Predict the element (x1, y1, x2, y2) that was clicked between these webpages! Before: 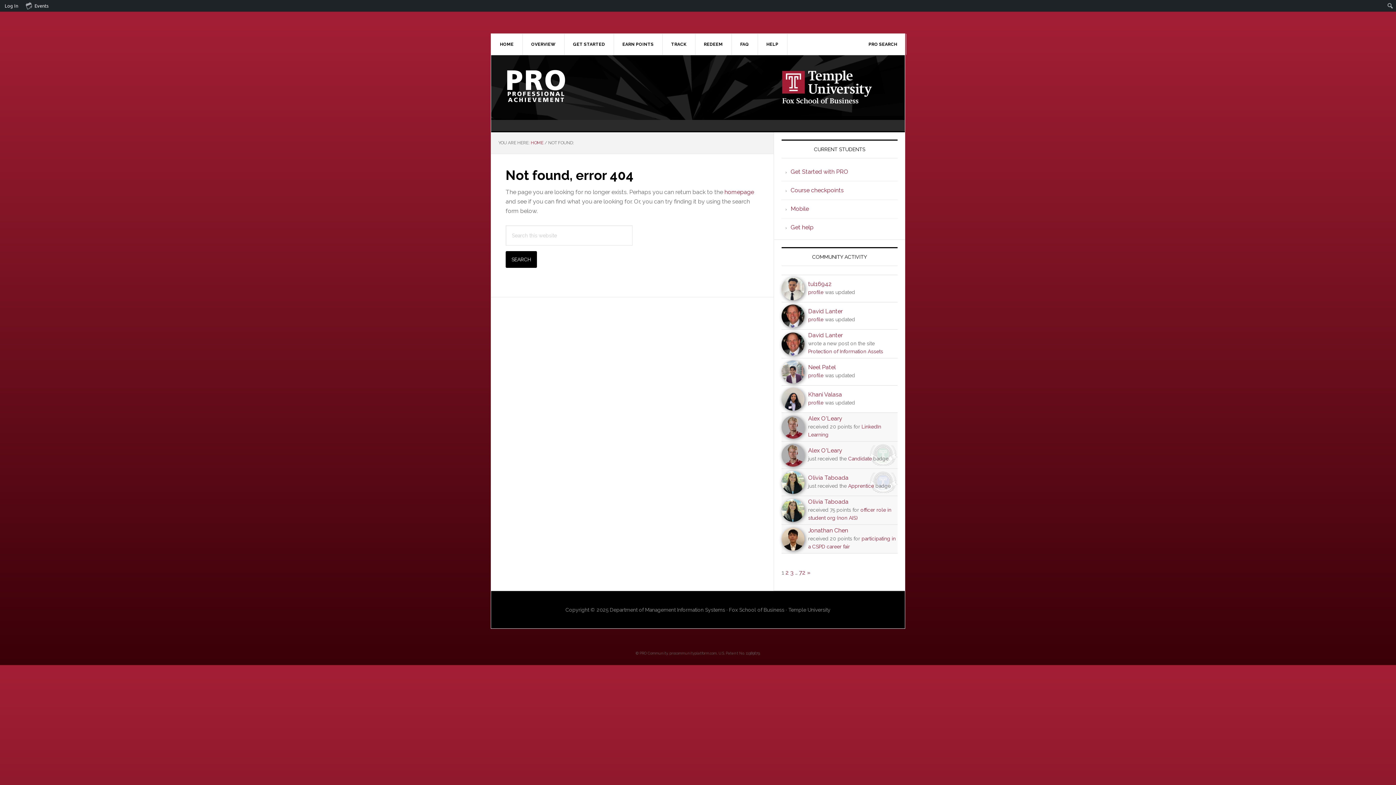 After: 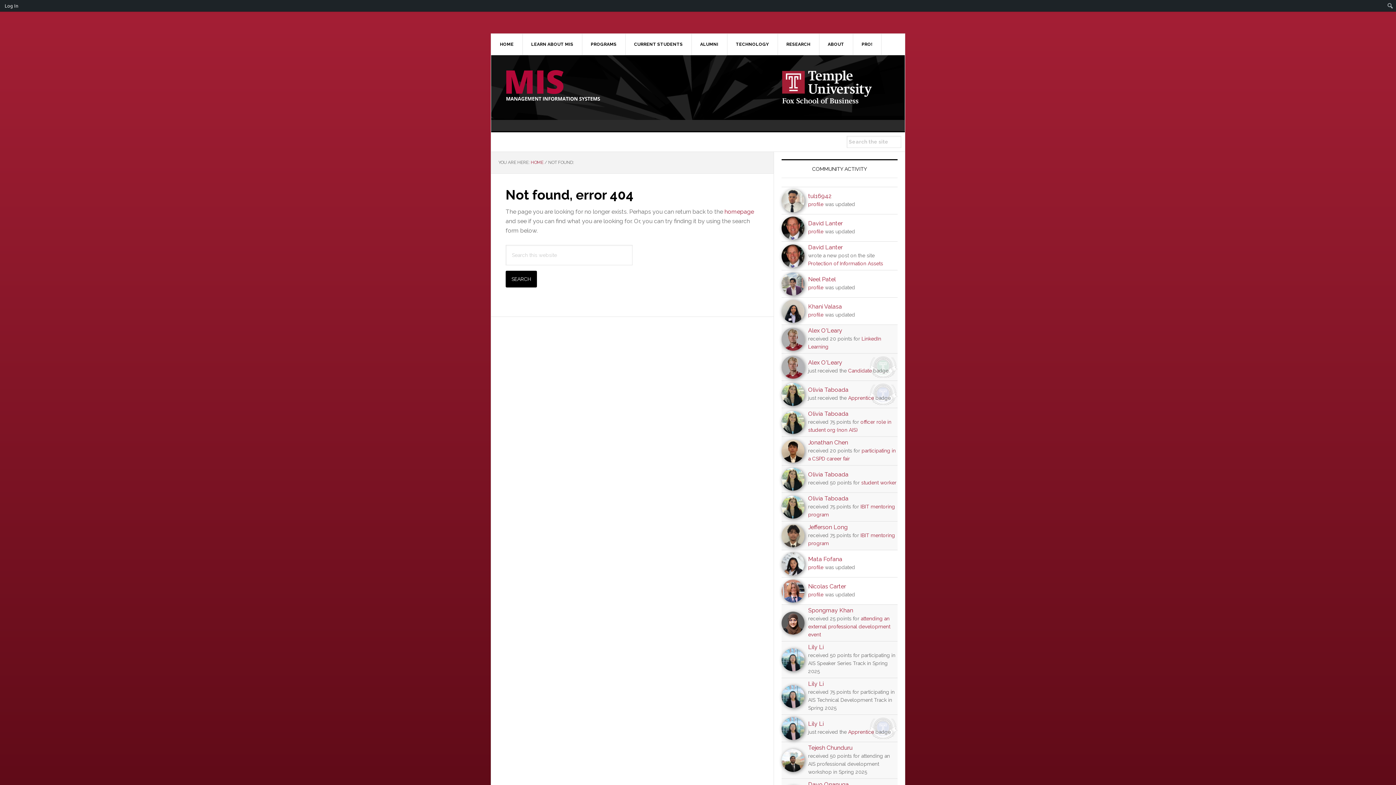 Action: bbox: (781, 434, 804, 438)